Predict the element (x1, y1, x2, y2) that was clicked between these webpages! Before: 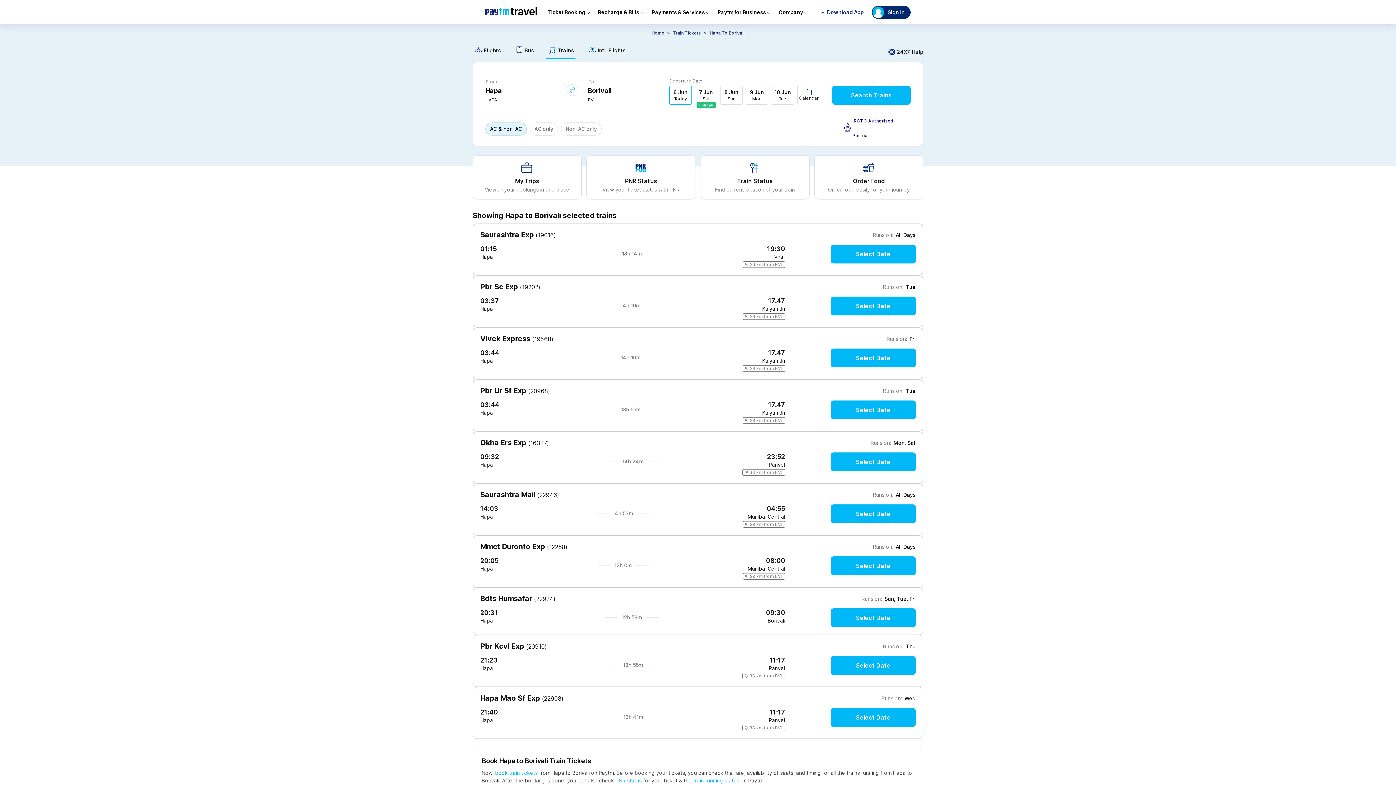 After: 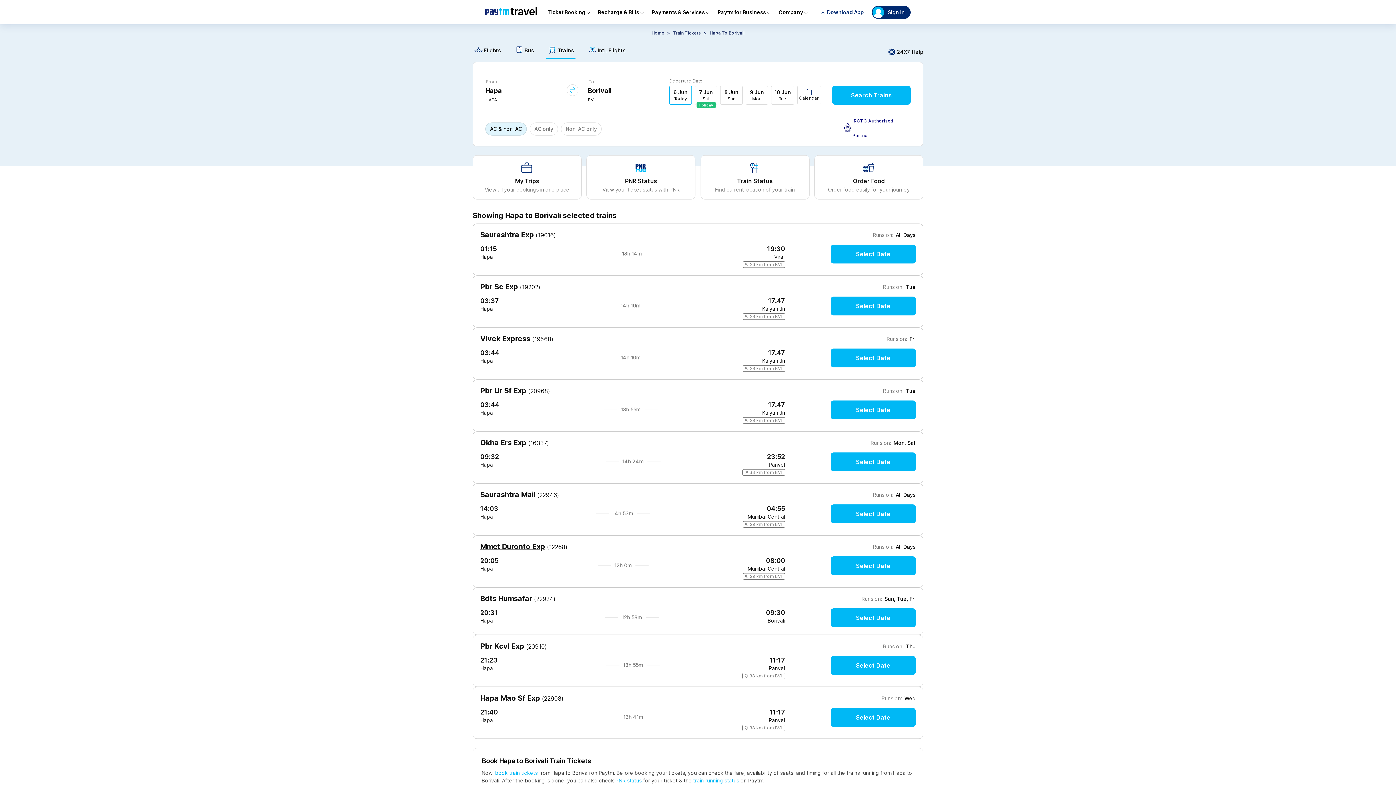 Action: label: Mmct Duronto Exp bbox: (480, 532, 544, 540)